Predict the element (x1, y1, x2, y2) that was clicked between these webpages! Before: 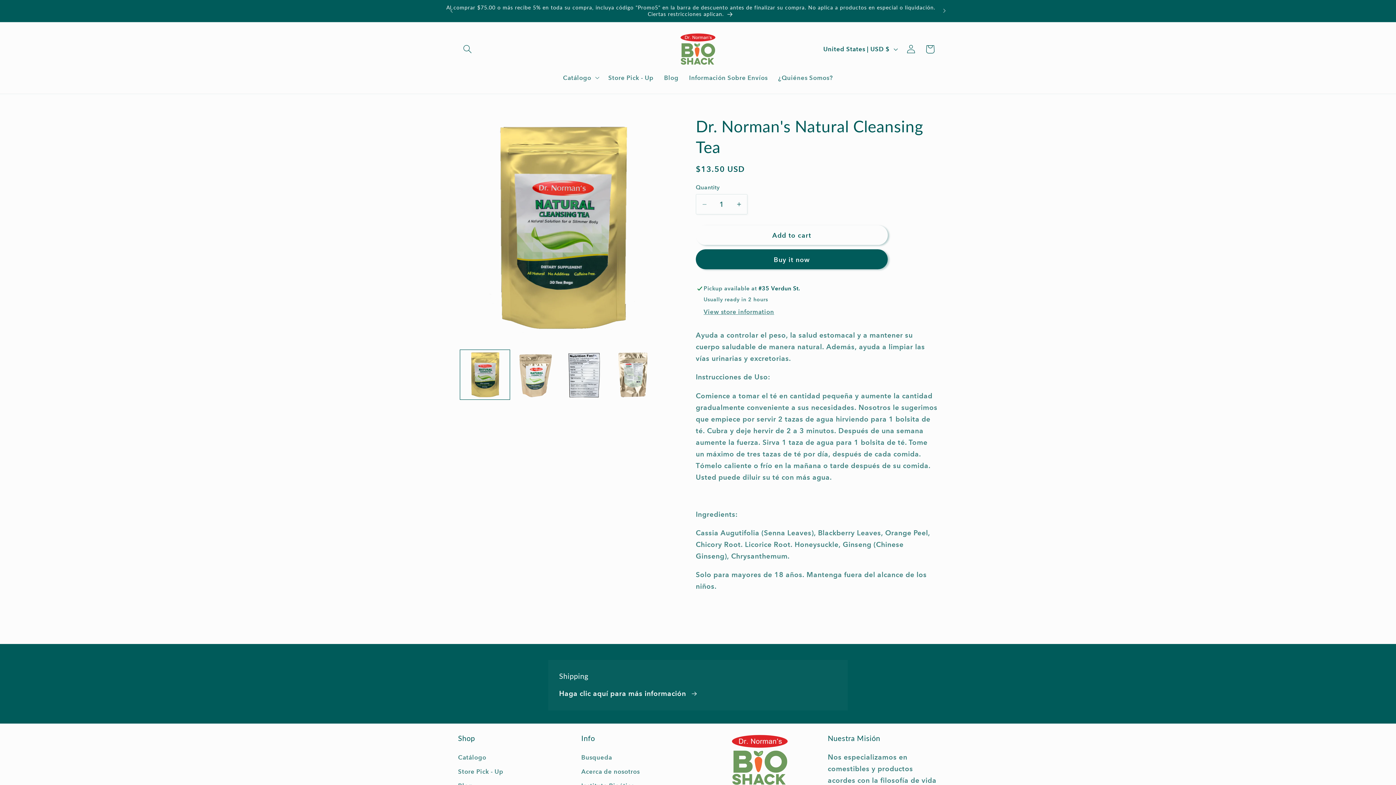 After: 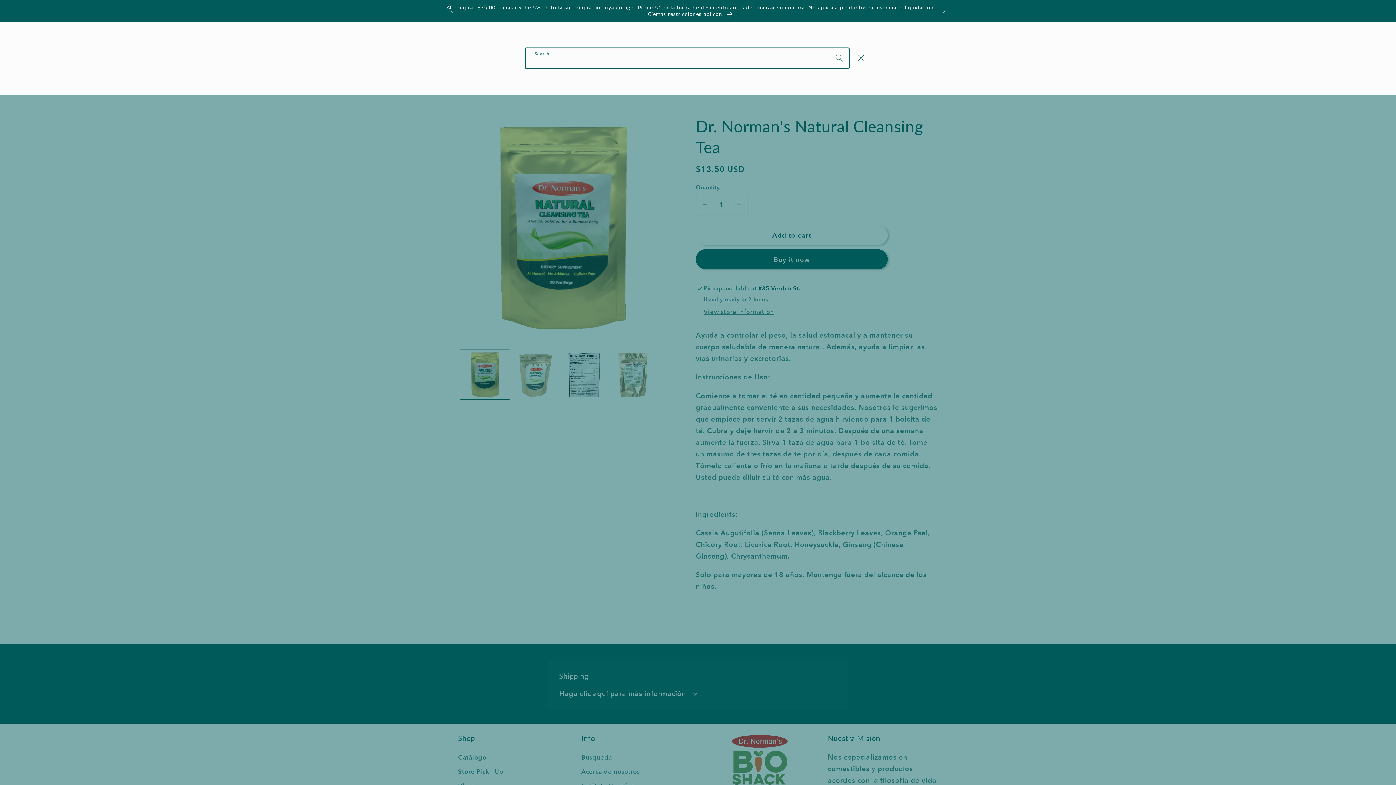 Action: label: Search bbox: (458, 39, 477, 58)